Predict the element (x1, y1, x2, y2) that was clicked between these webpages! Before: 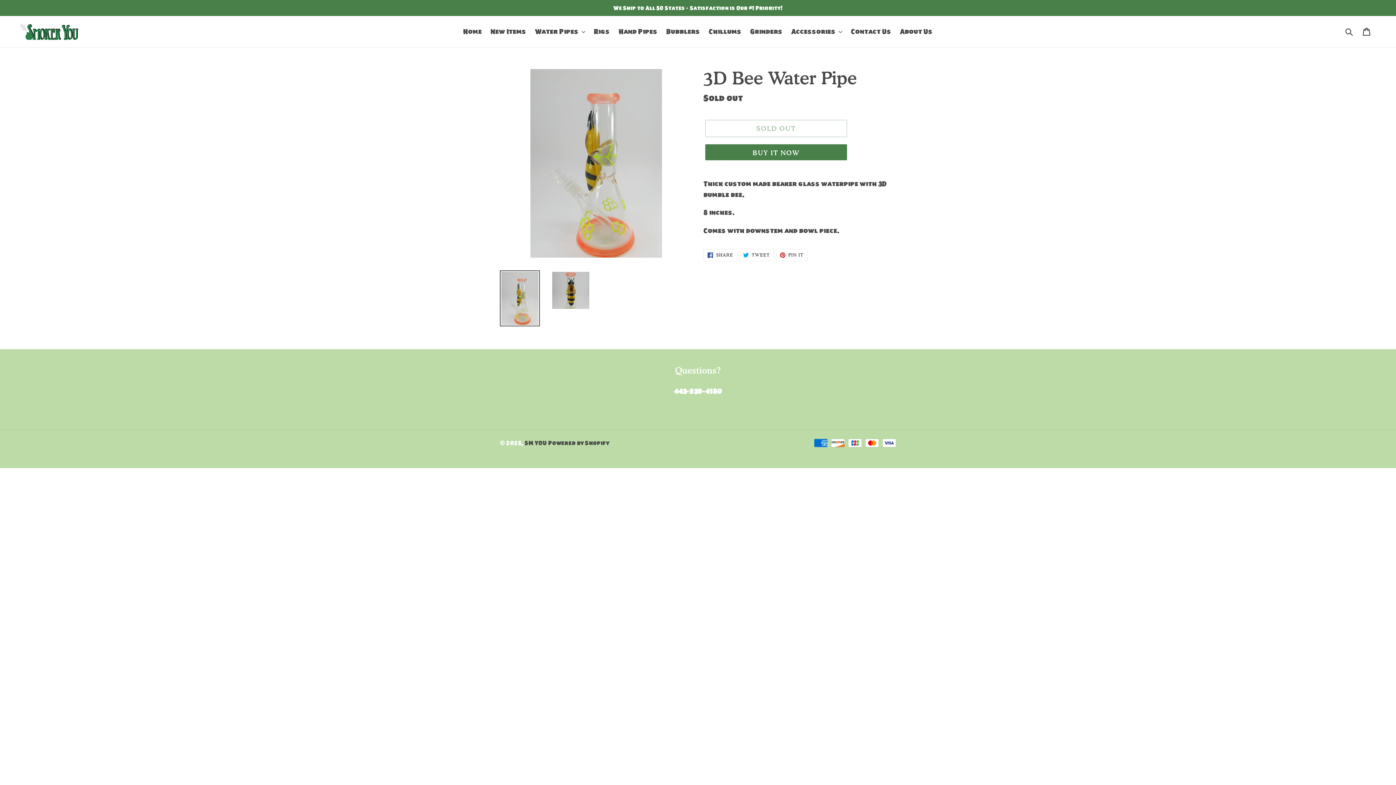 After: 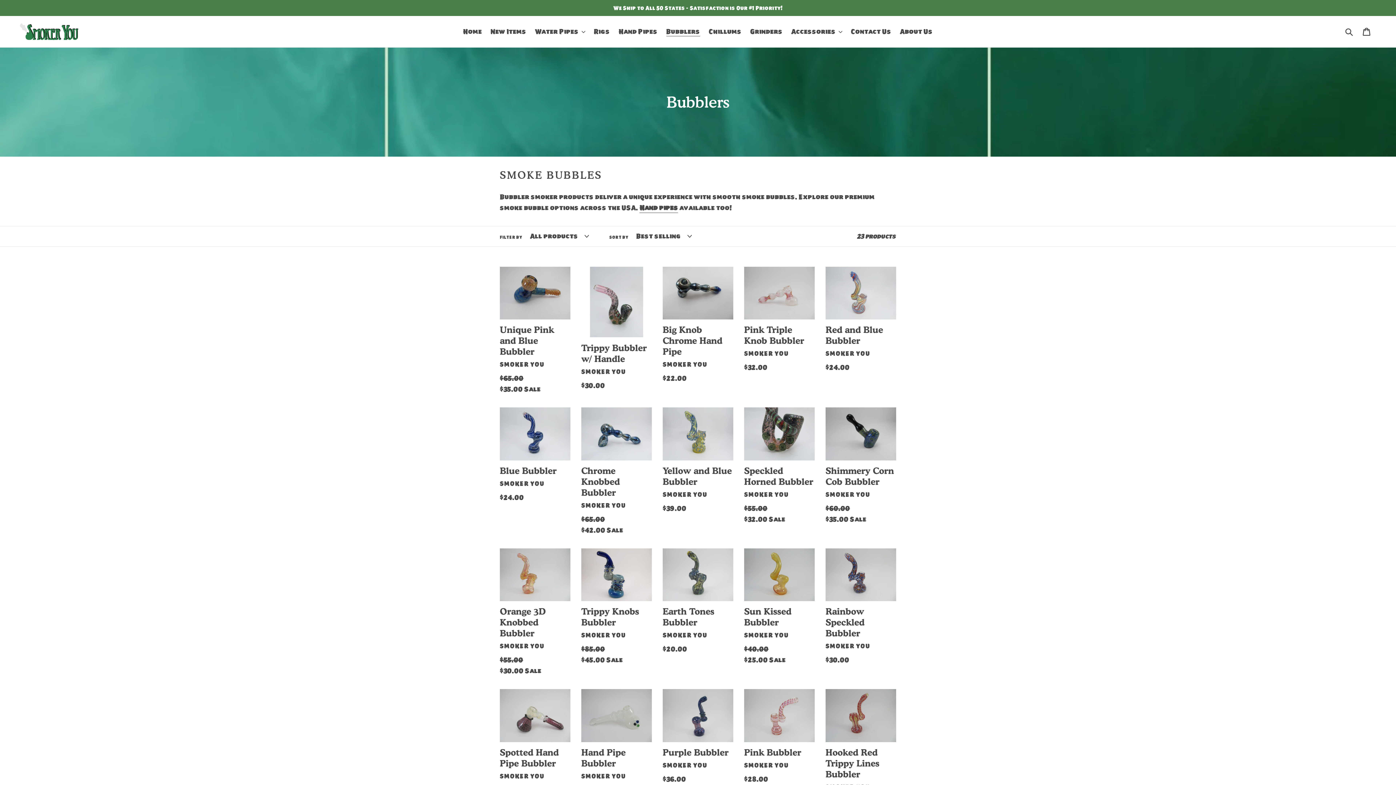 Action: label: Bubblers bbox: (662, 25, 703, 38)